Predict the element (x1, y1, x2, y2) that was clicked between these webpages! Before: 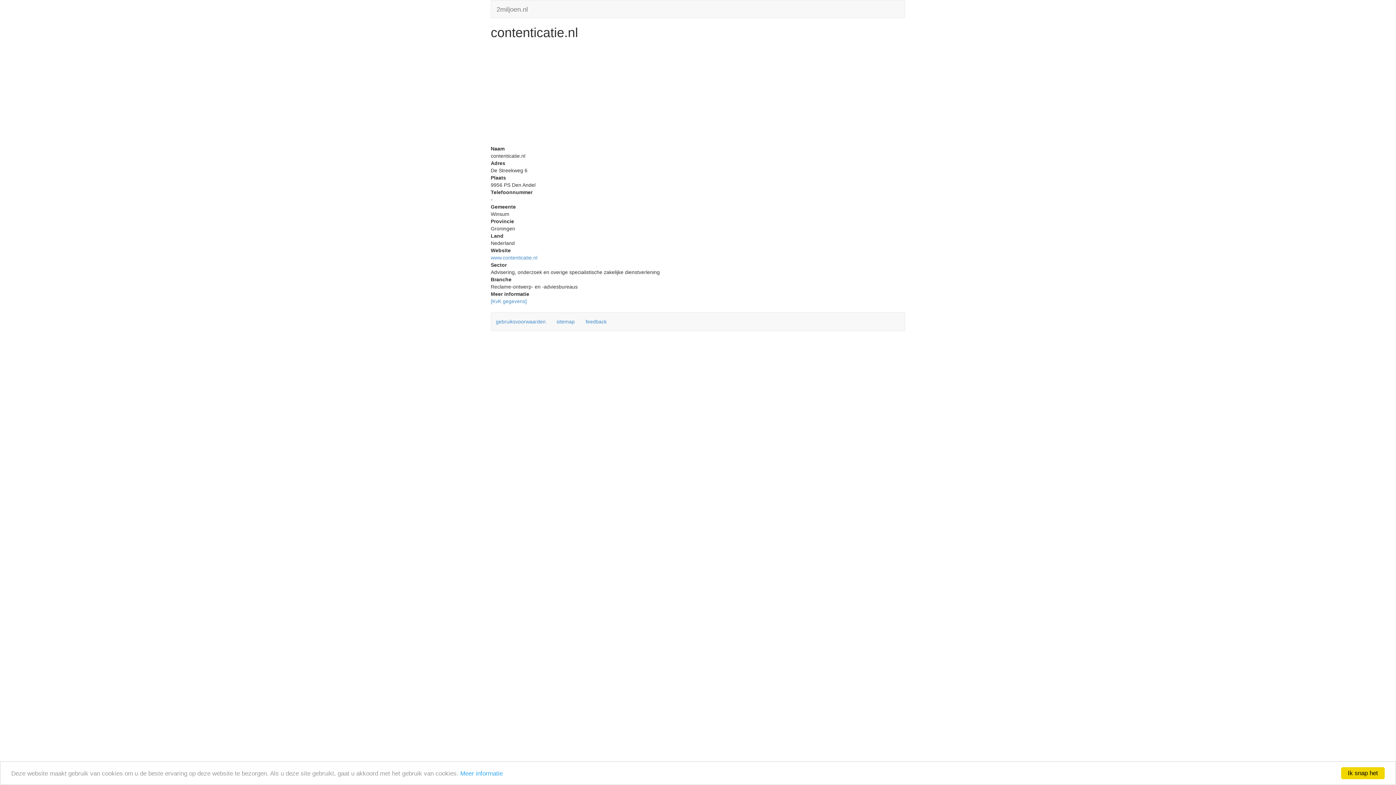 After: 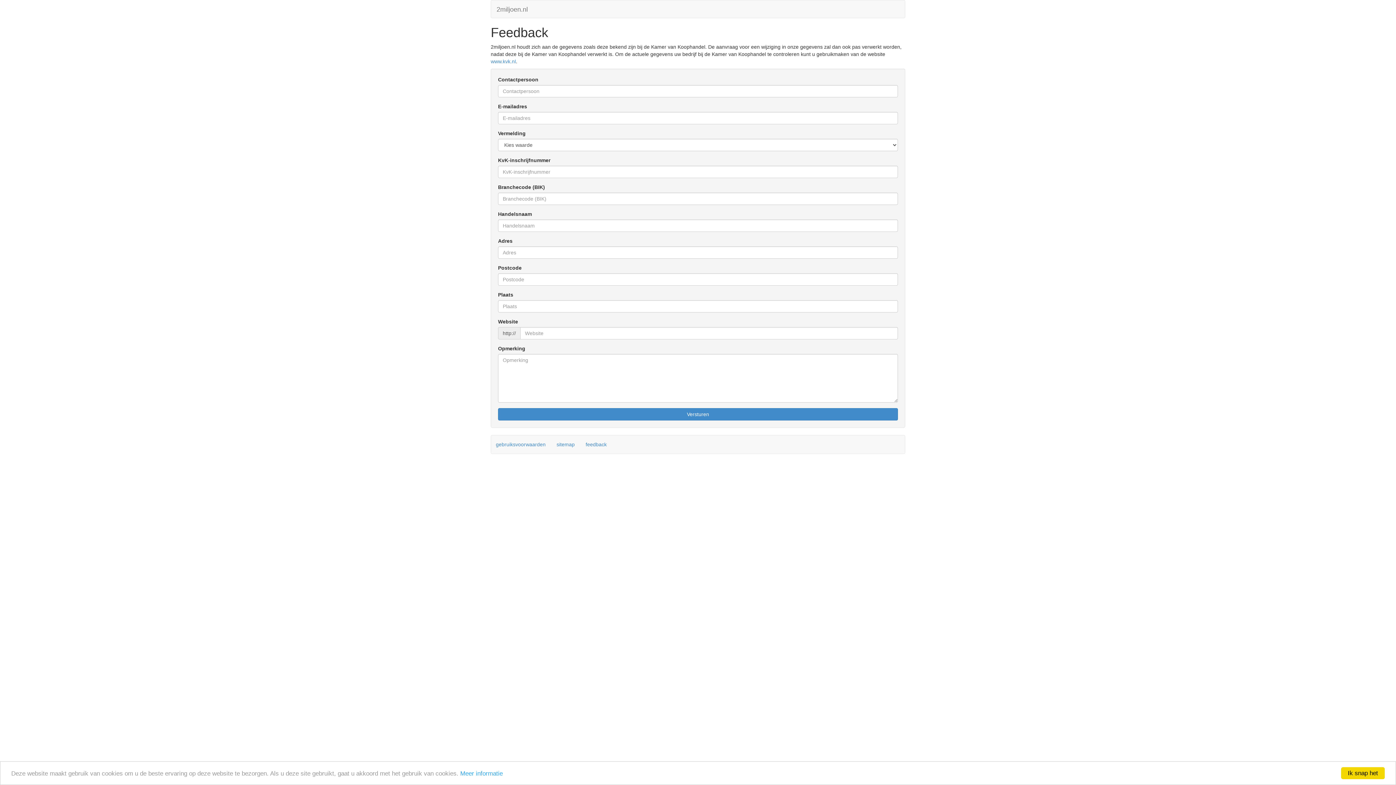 Action: label: feedback bbox: (581, 315, 611, 328)